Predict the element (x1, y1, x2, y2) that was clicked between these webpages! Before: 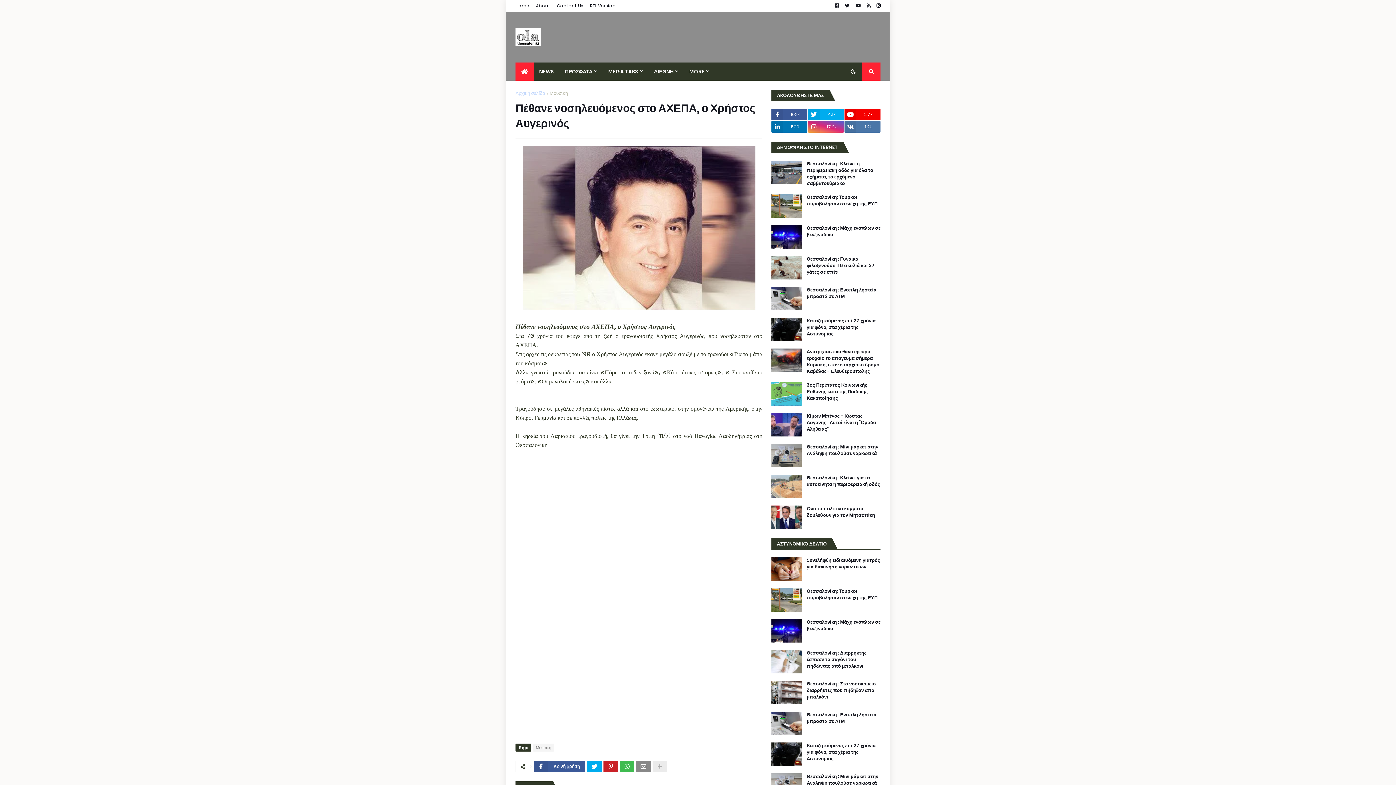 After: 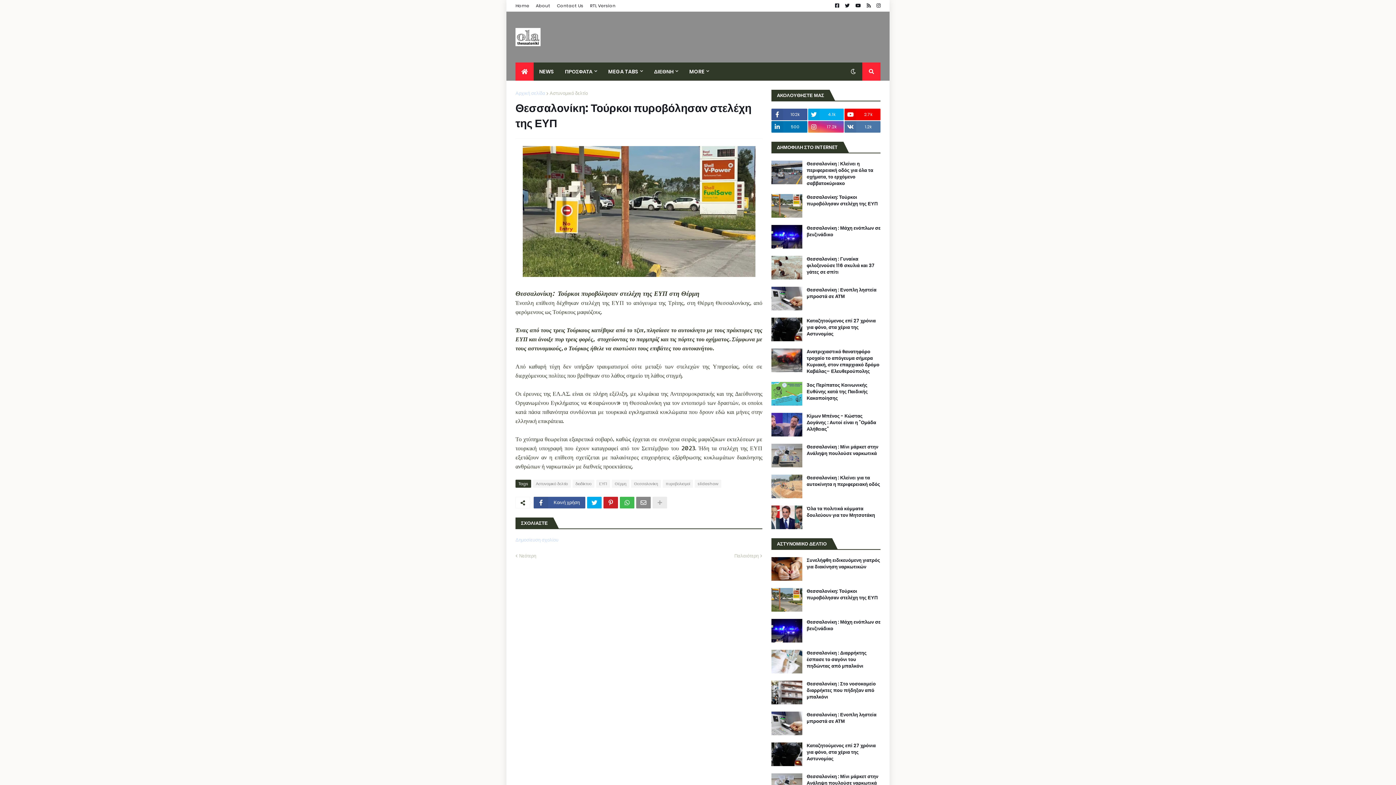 Action: bbox: (771, 588, 802, 612)